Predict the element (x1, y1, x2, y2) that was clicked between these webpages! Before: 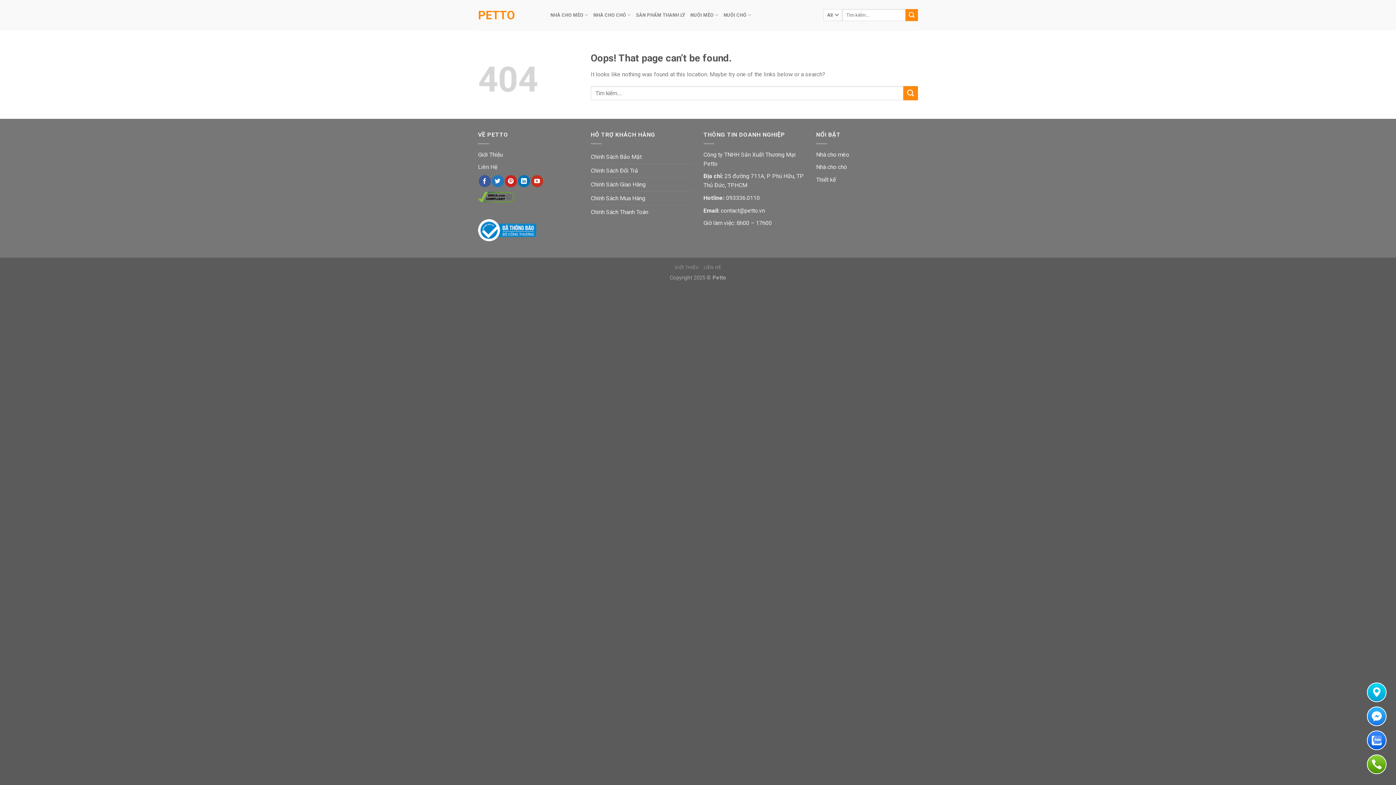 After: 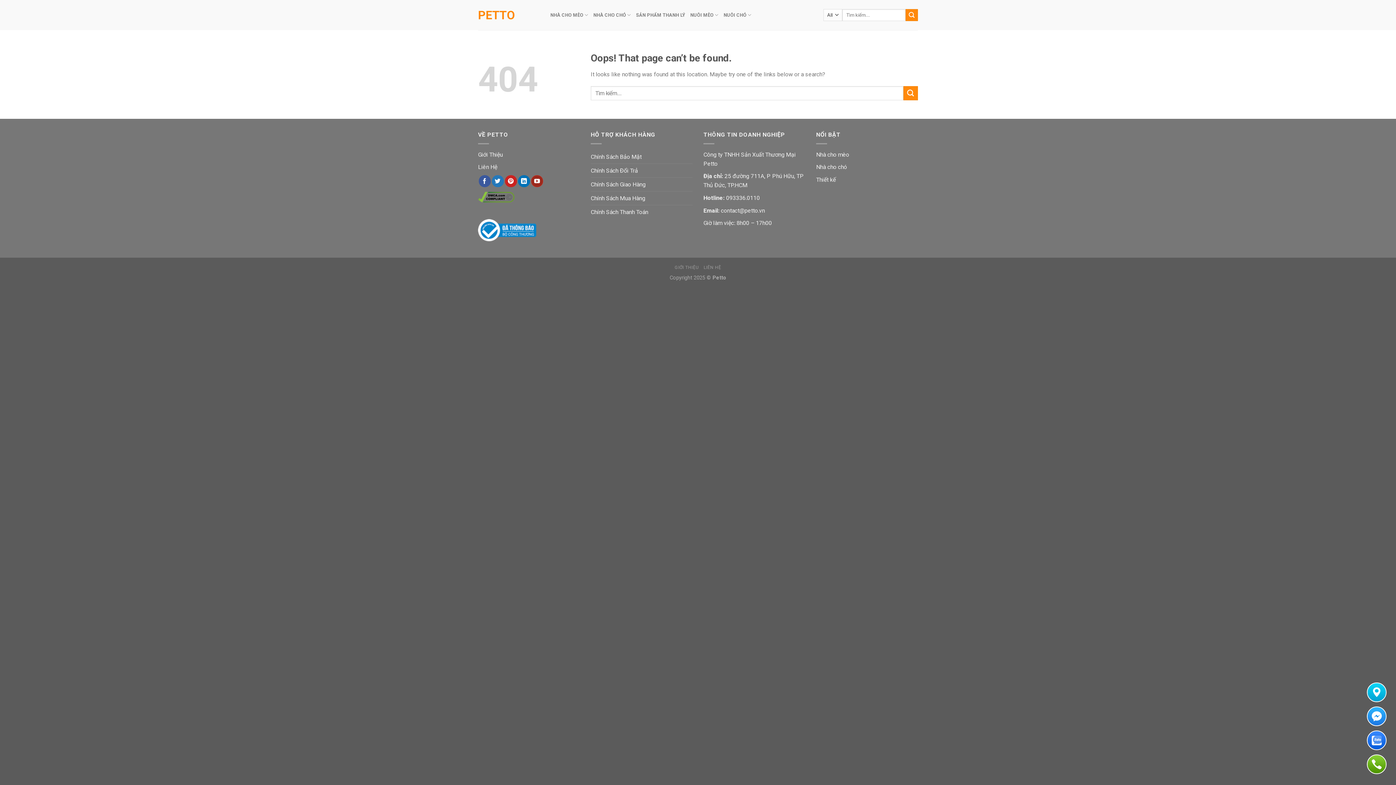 Action: bbox: (531, 175, 543, 187)